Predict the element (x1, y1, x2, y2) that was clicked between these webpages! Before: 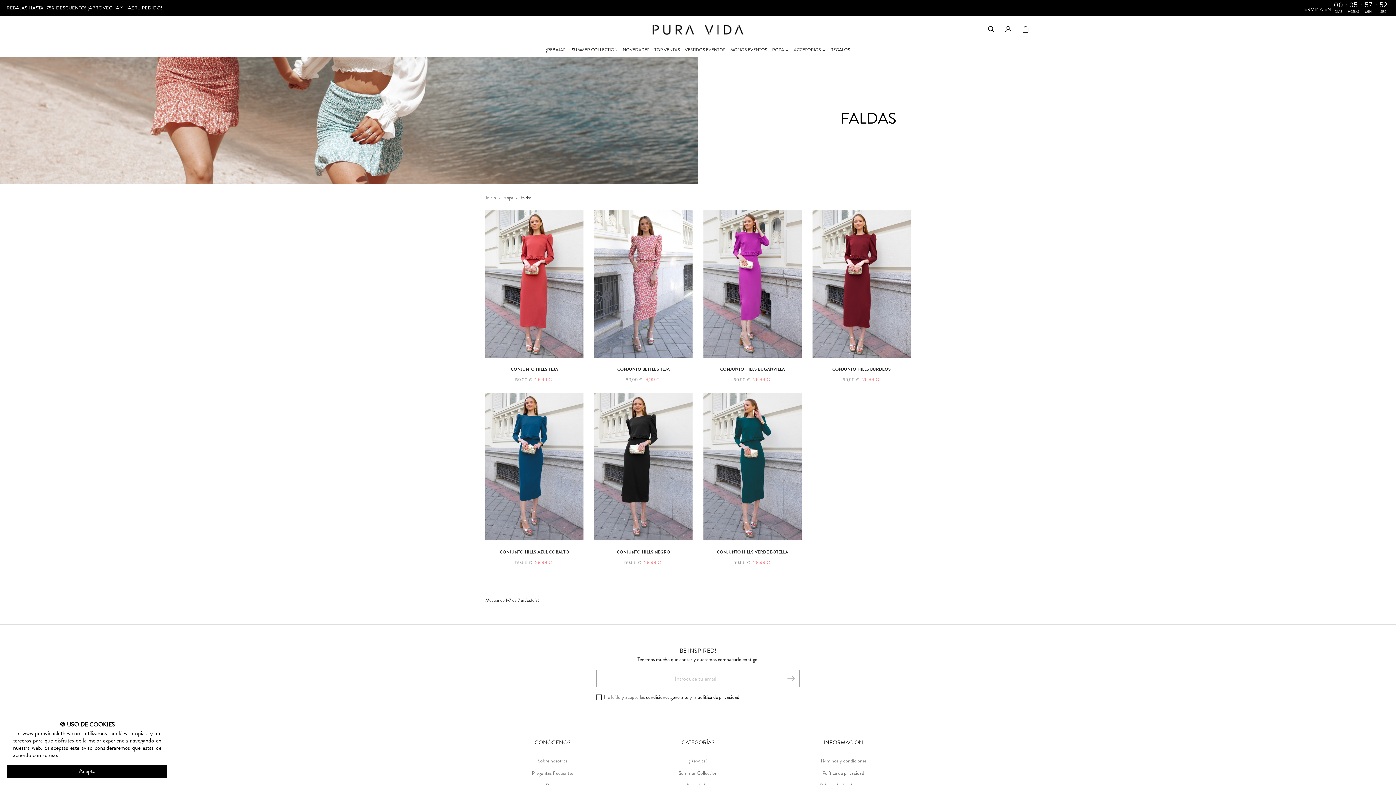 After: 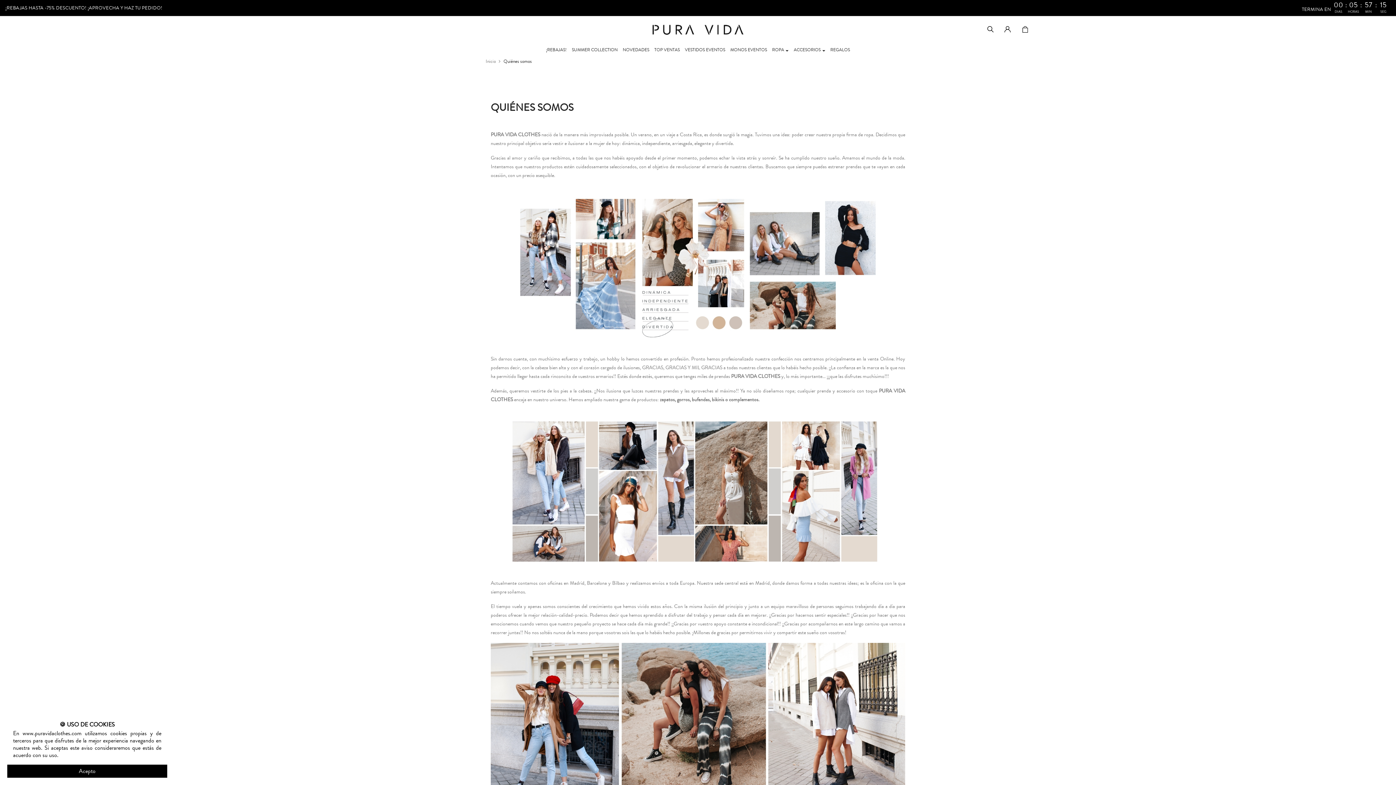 Action: label: Sobre nosotras bbox: (537, 757, 567, 765)